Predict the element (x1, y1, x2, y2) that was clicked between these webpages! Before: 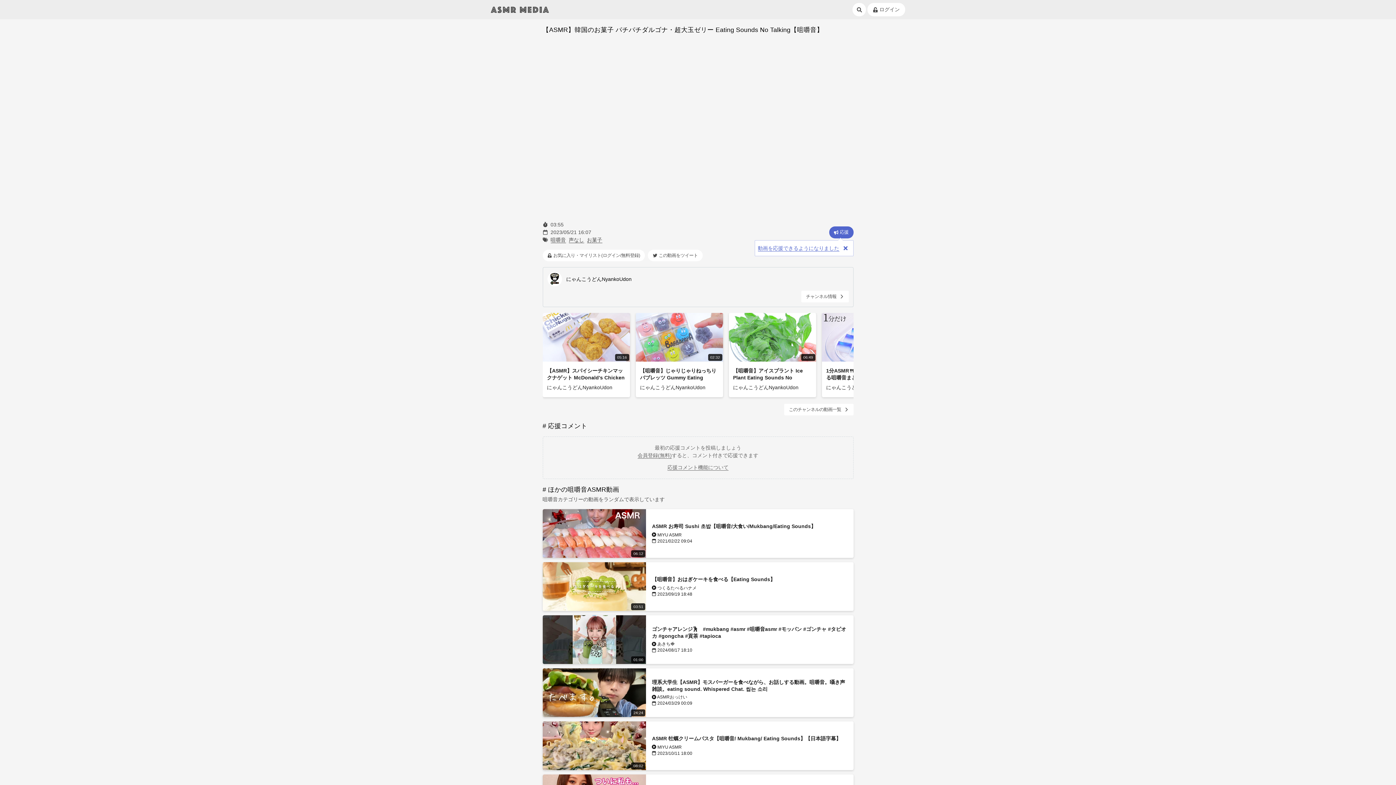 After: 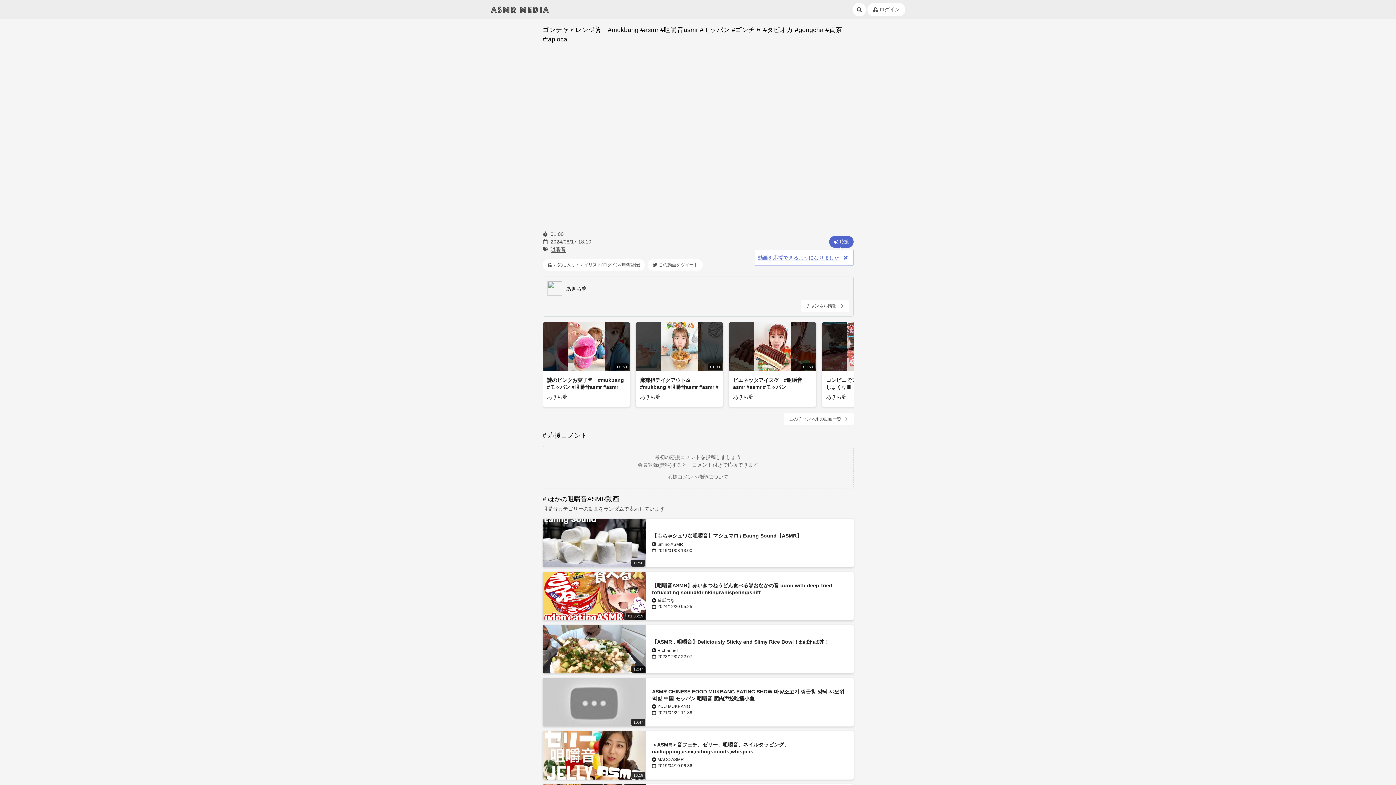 Action: bbox: (542, 615, 853, 664) label: 01:00

ゴンチャアレンジ🕺　#mukbang #asmr #咀嚼音asmr #モッパン #ゴンチャ #タピオカ #gongcha #貢茶 #tapioca

 あきち🍓

 2024/08/17 18:10